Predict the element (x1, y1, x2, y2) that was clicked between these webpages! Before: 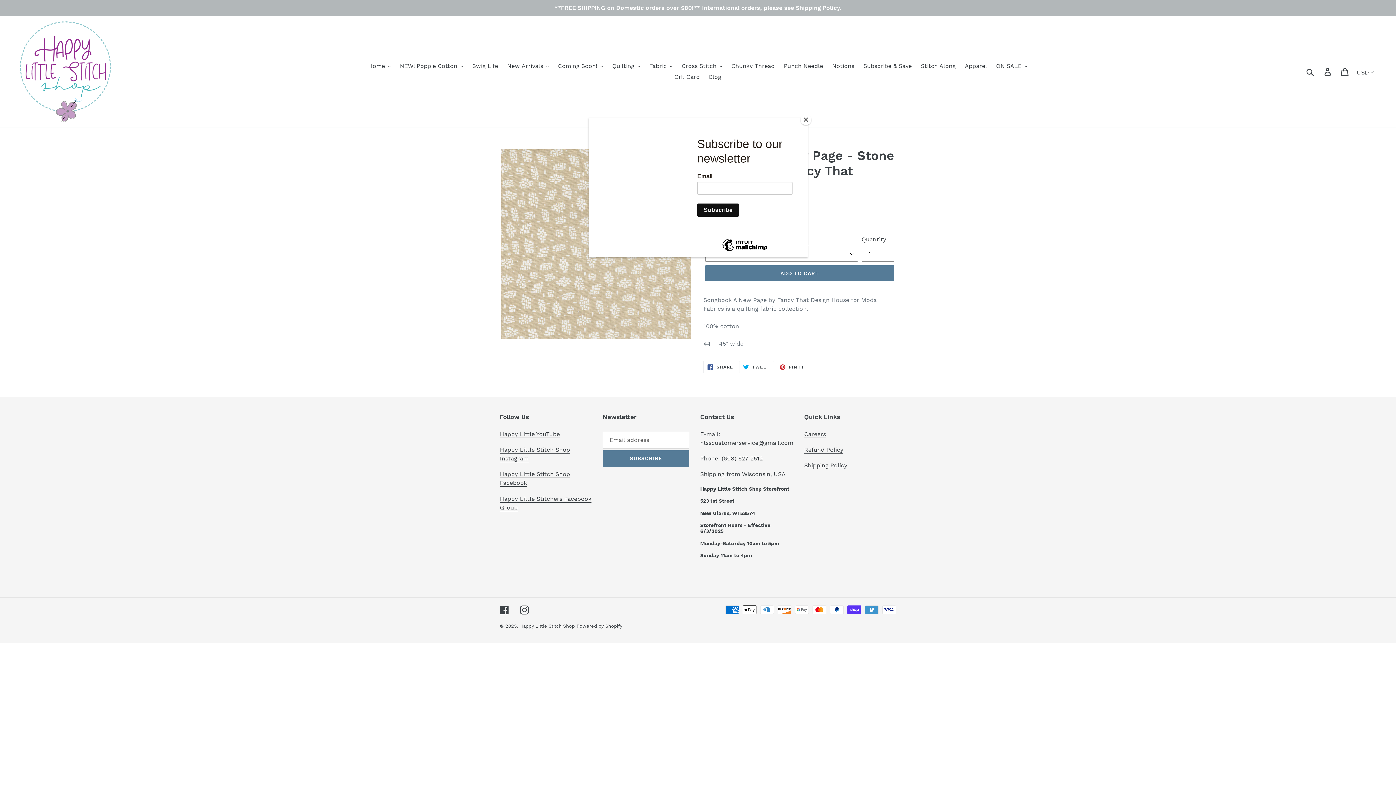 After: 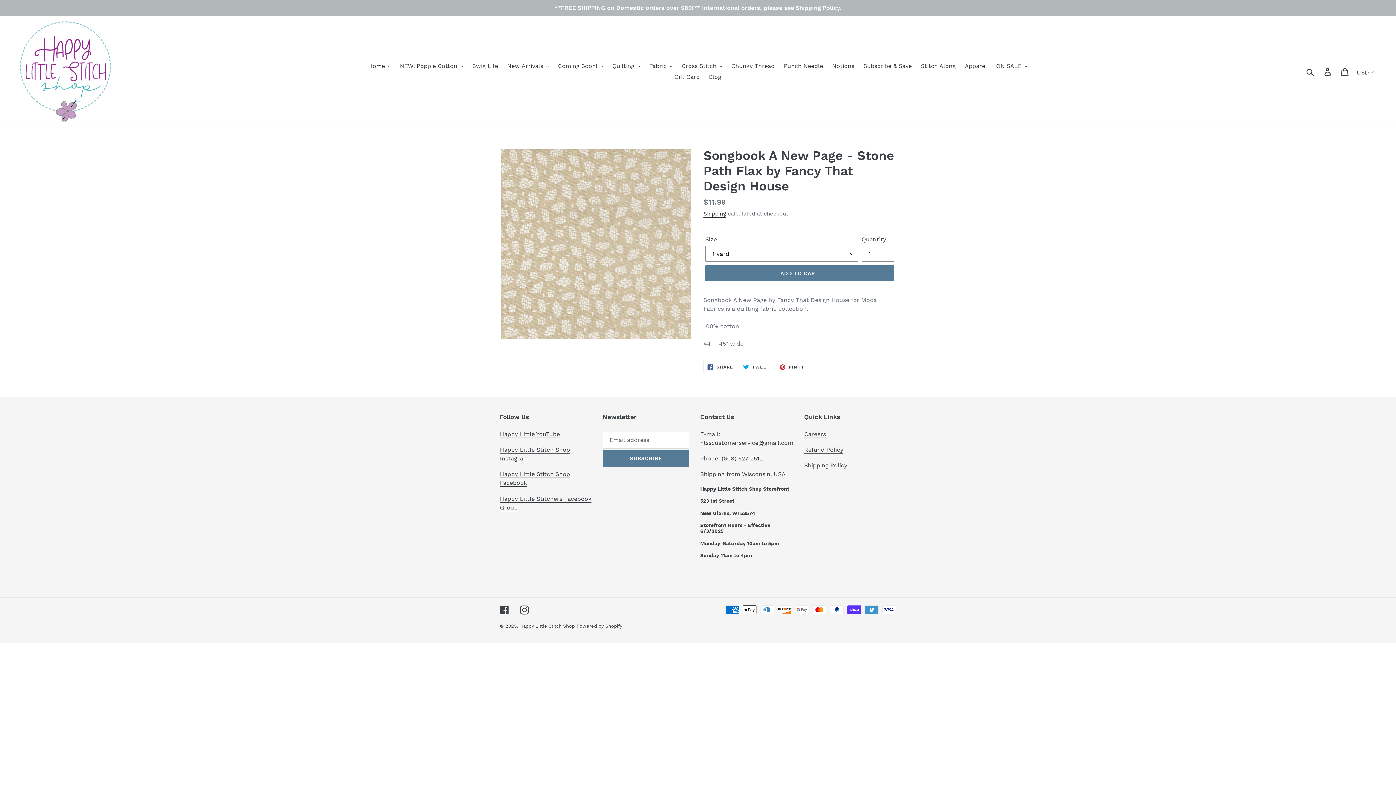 Action: bbox: (800, 114, 811, 125) label: Close